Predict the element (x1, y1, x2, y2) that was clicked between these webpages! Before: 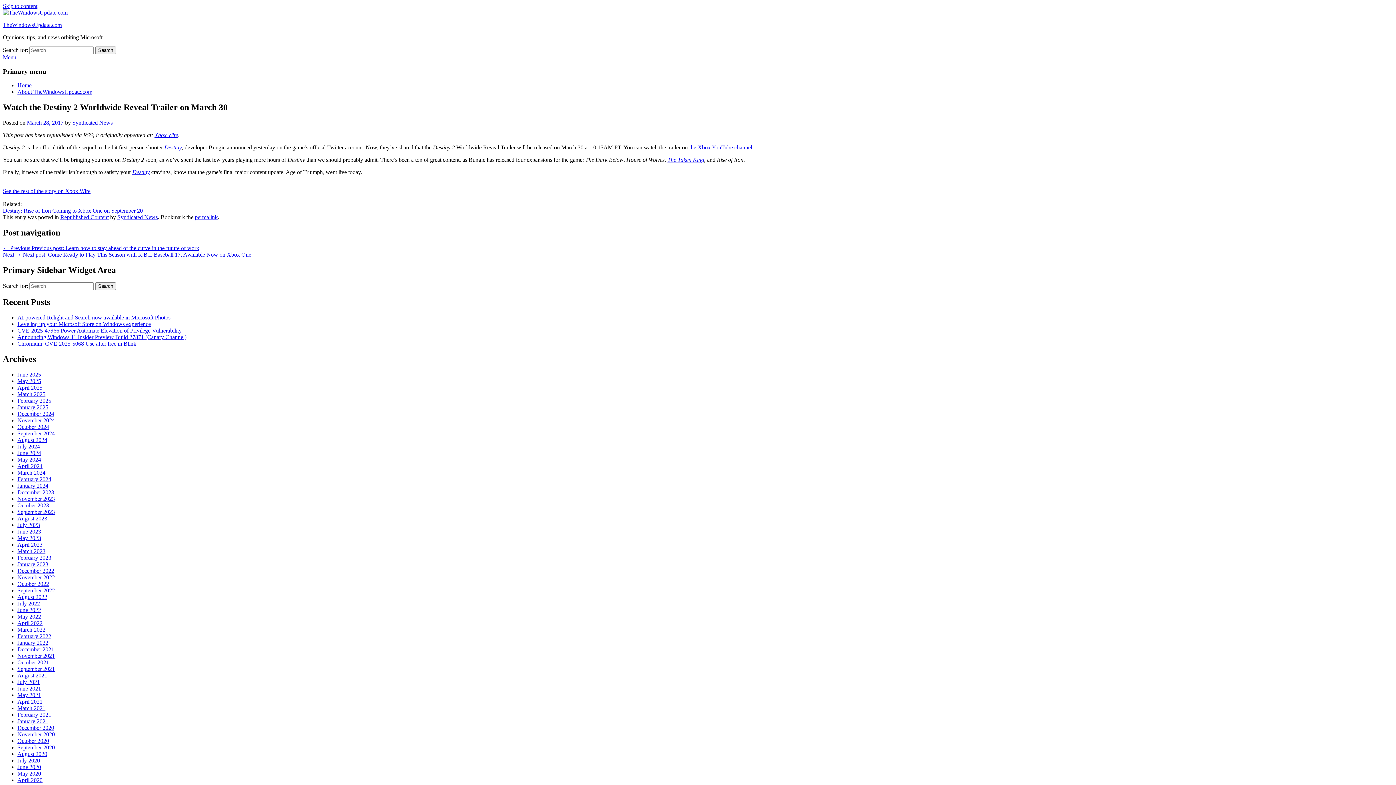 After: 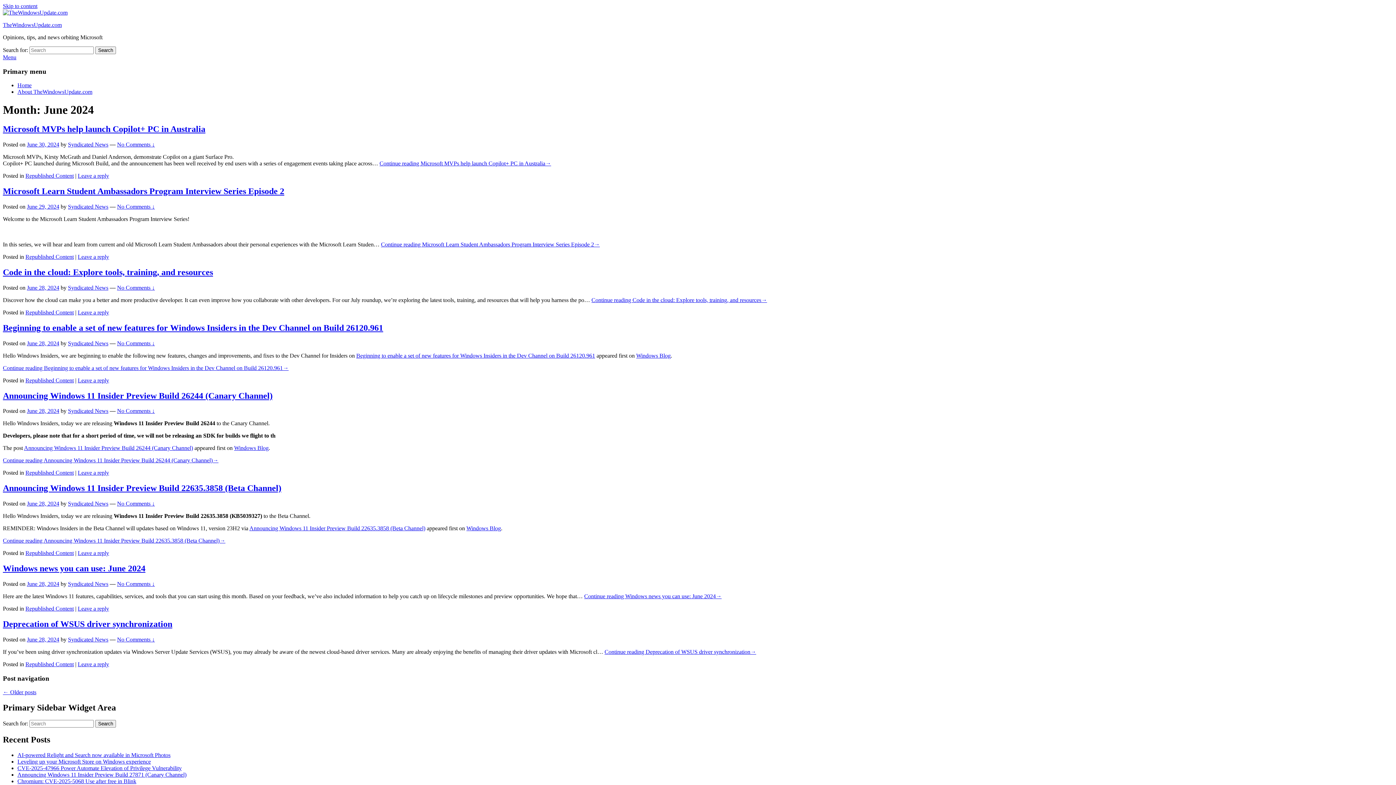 Action: bbox: (17, 450, 41, 456) label: June 2024